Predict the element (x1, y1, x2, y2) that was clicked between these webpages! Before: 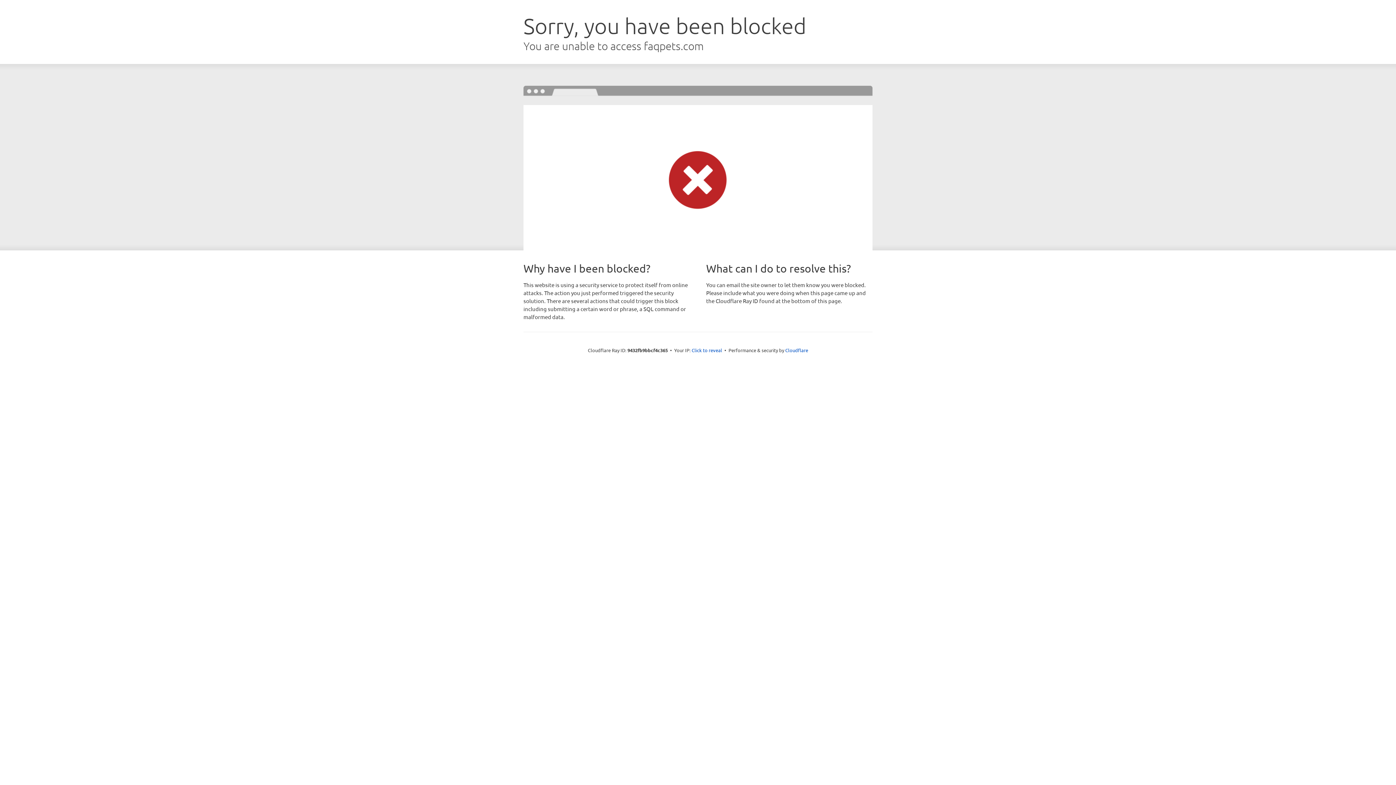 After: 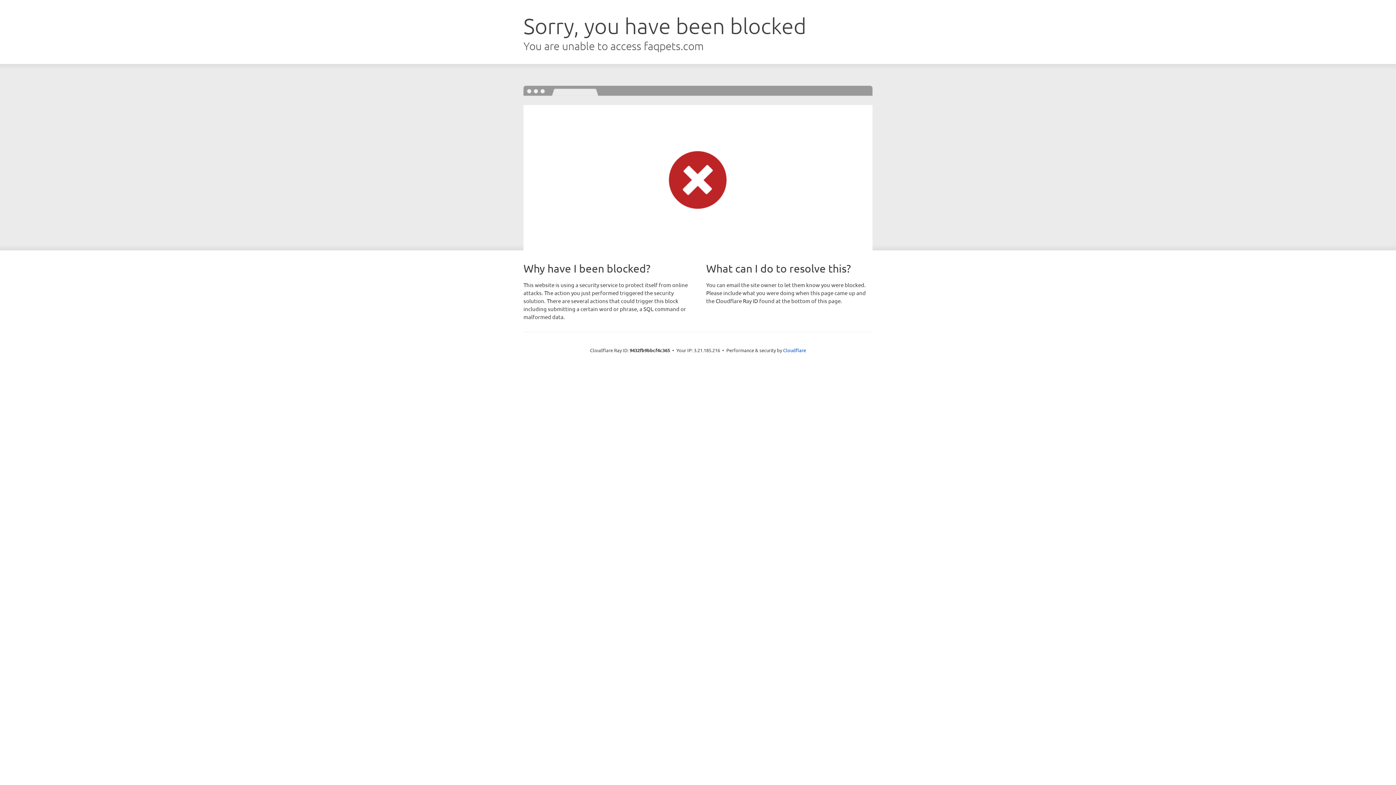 Action: bbox: (691, 346, 722, 353) label: Click to reveal